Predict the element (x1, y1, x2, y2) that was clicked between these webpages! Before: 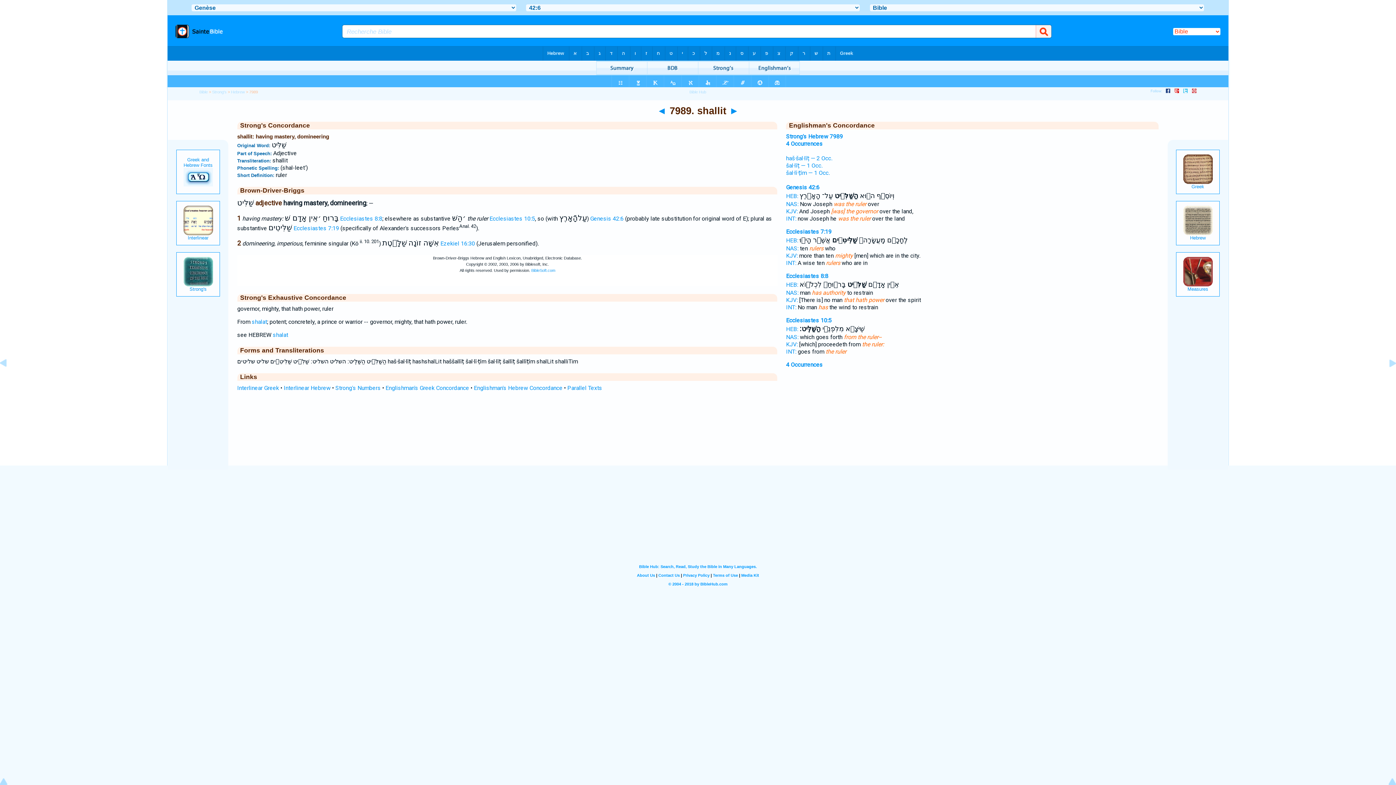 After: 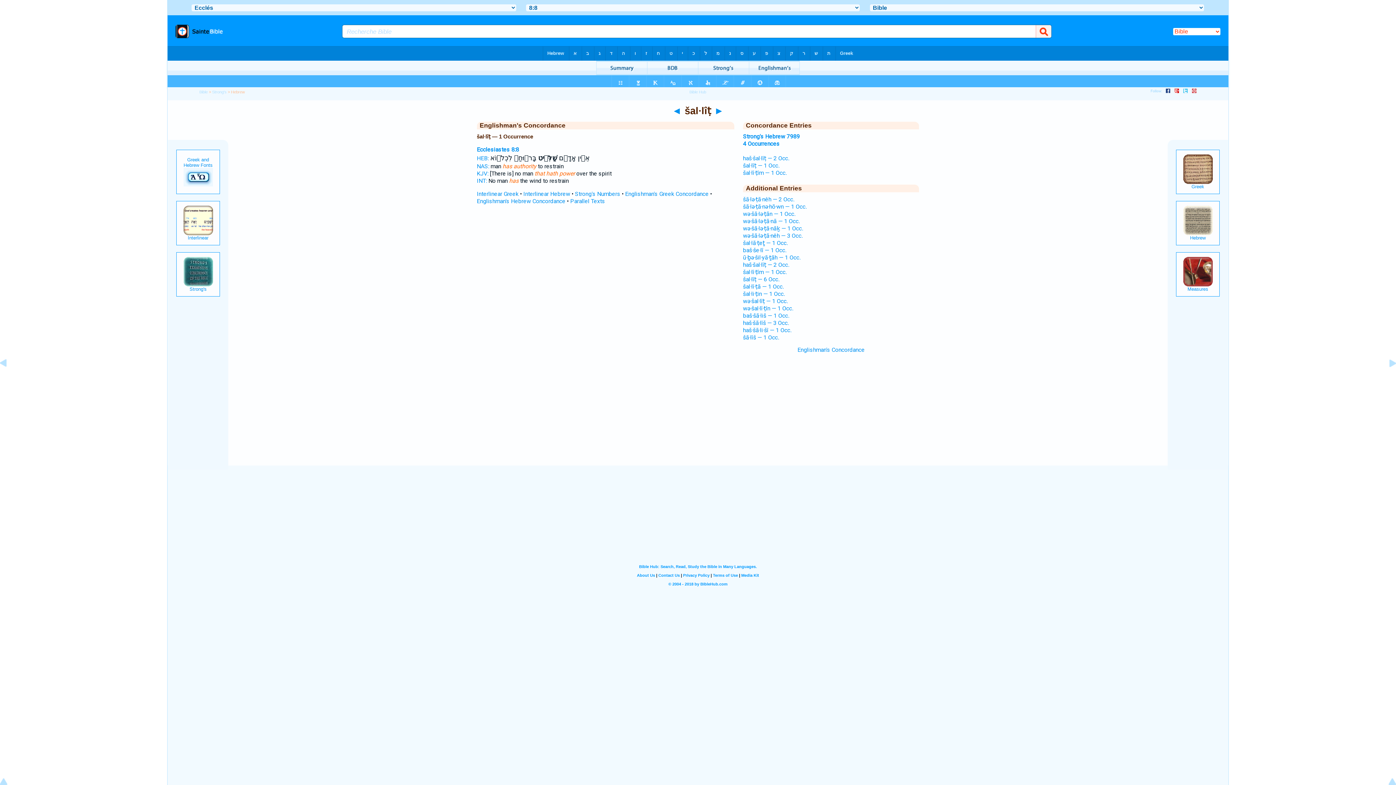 Action: label: šal·lîṭ — 1 Occ. bbox: (786, 162, 822, 169)